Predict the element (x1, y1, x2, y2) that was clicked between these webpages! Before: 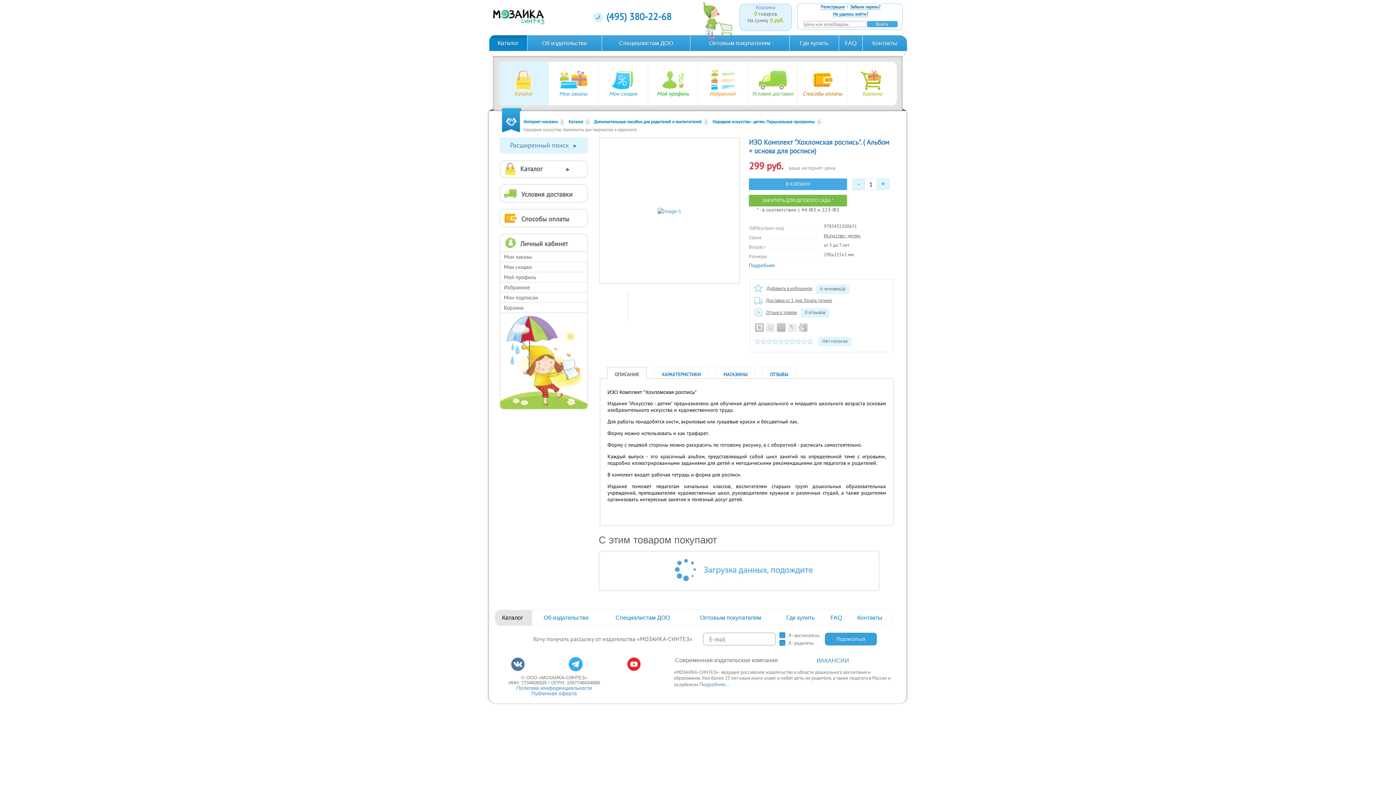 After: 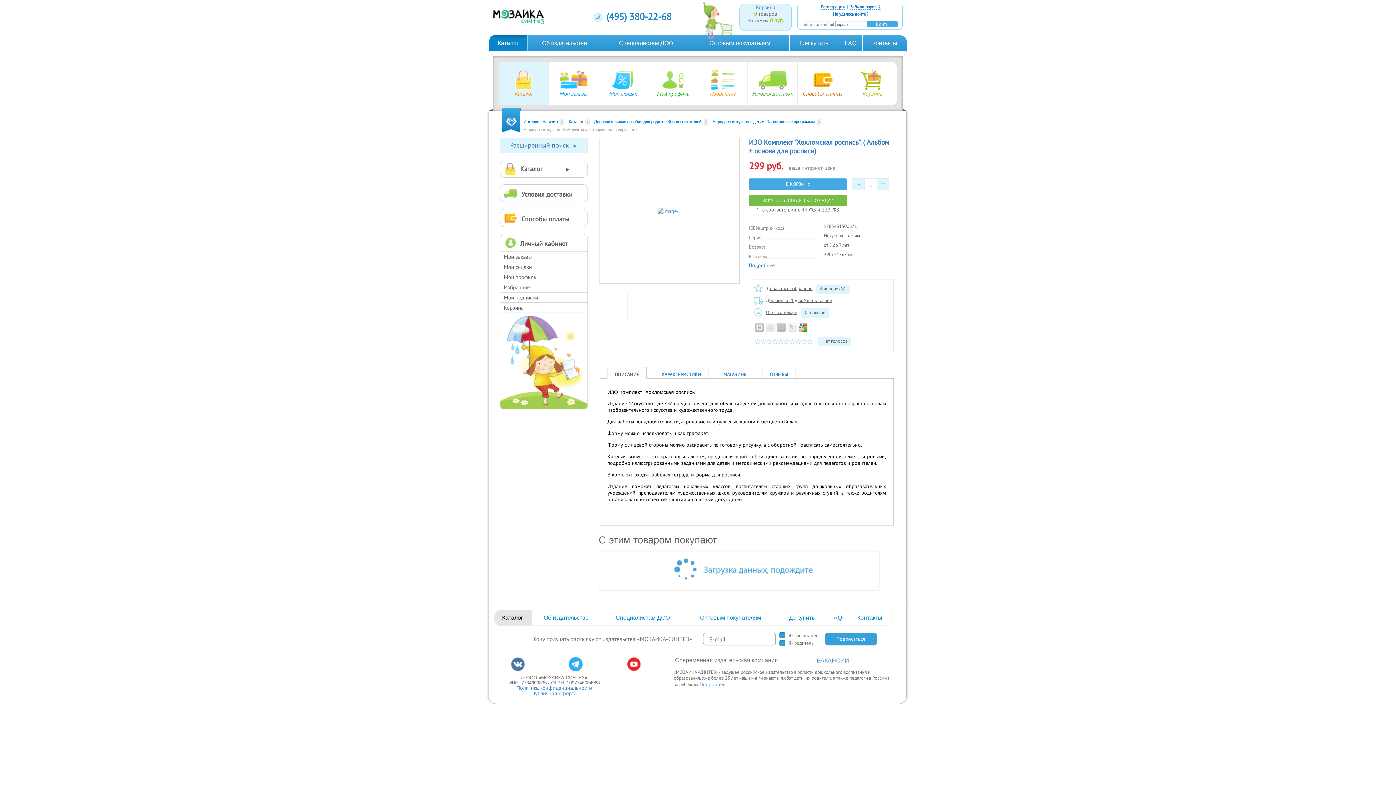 Action: bbox: (798, 323, 807, 332)